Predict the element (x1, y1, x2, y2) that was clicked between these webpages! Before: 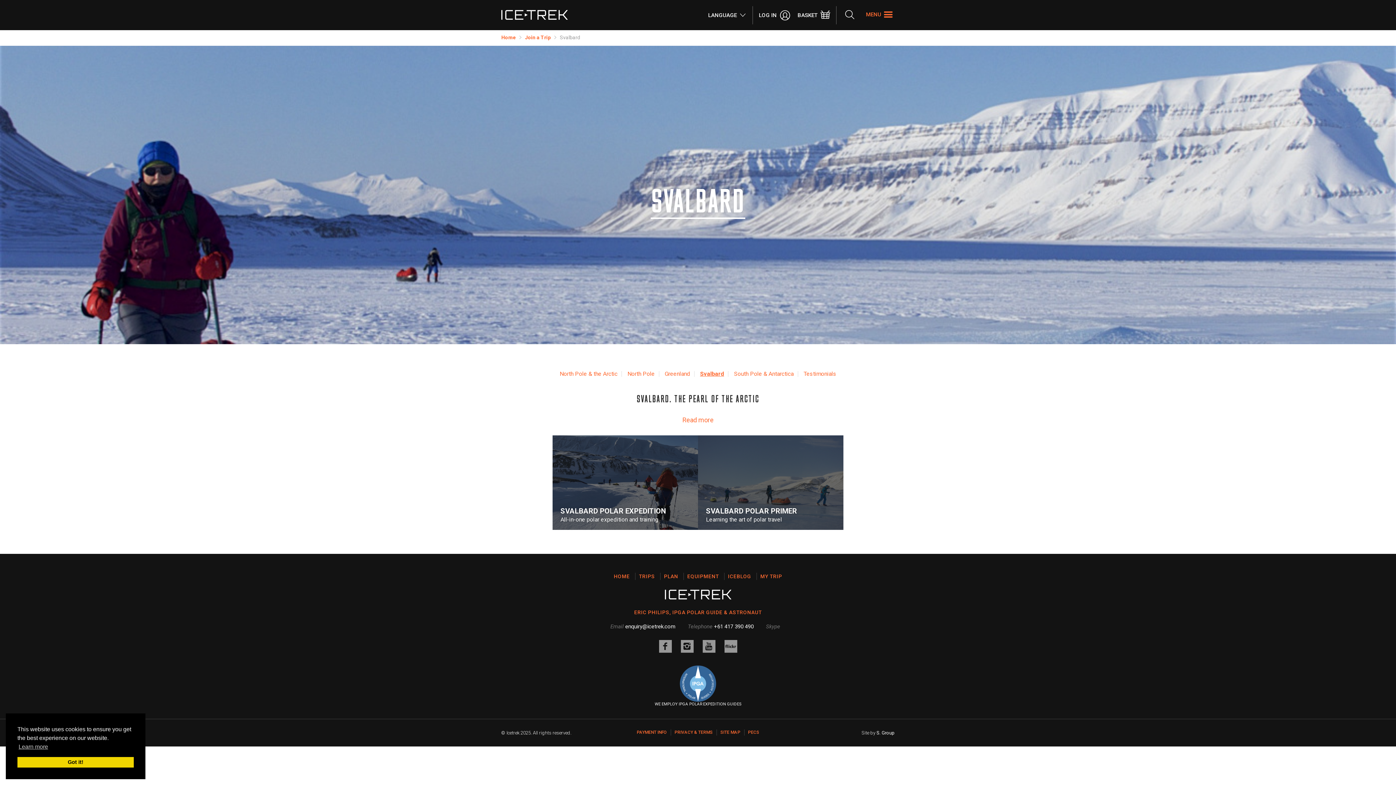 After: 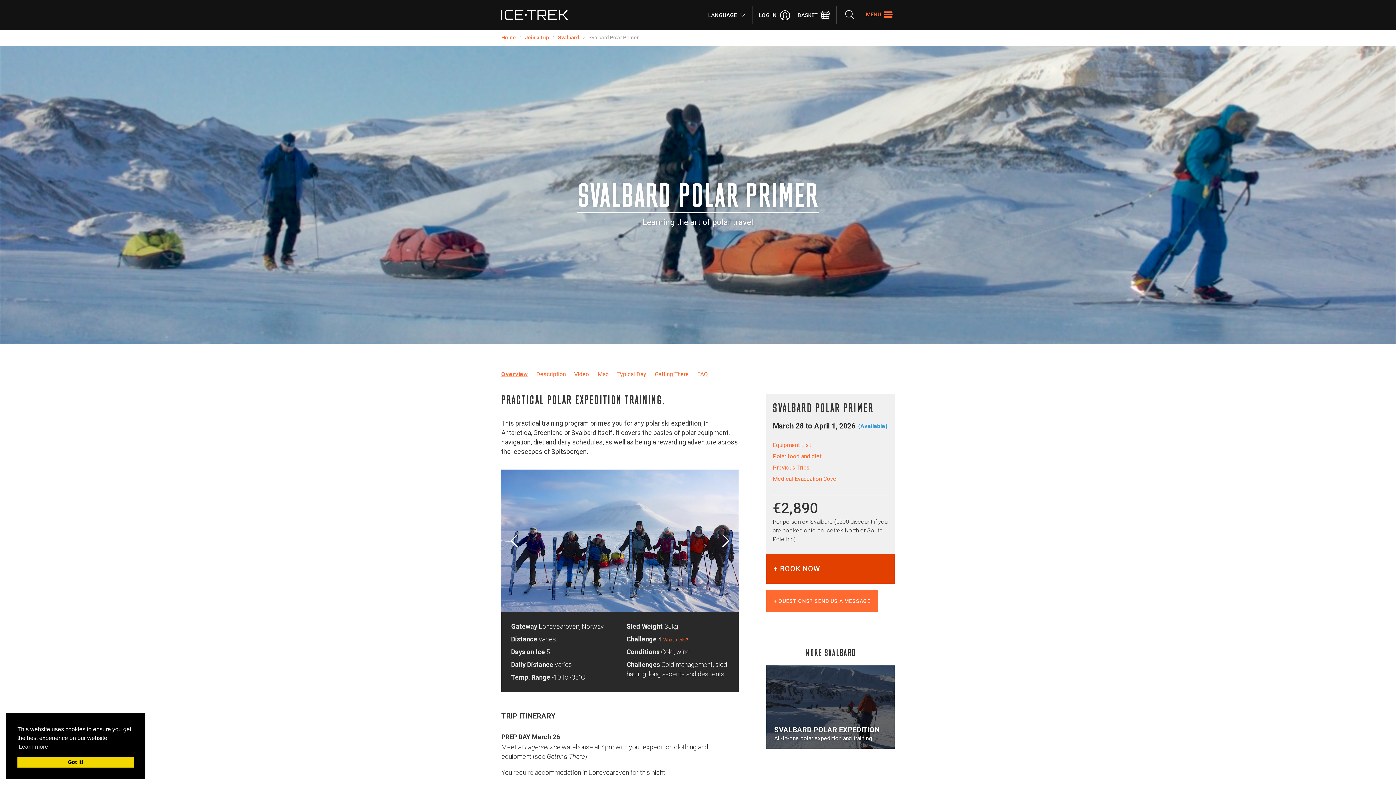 Action: bbox: (698, 435, 843, 530)